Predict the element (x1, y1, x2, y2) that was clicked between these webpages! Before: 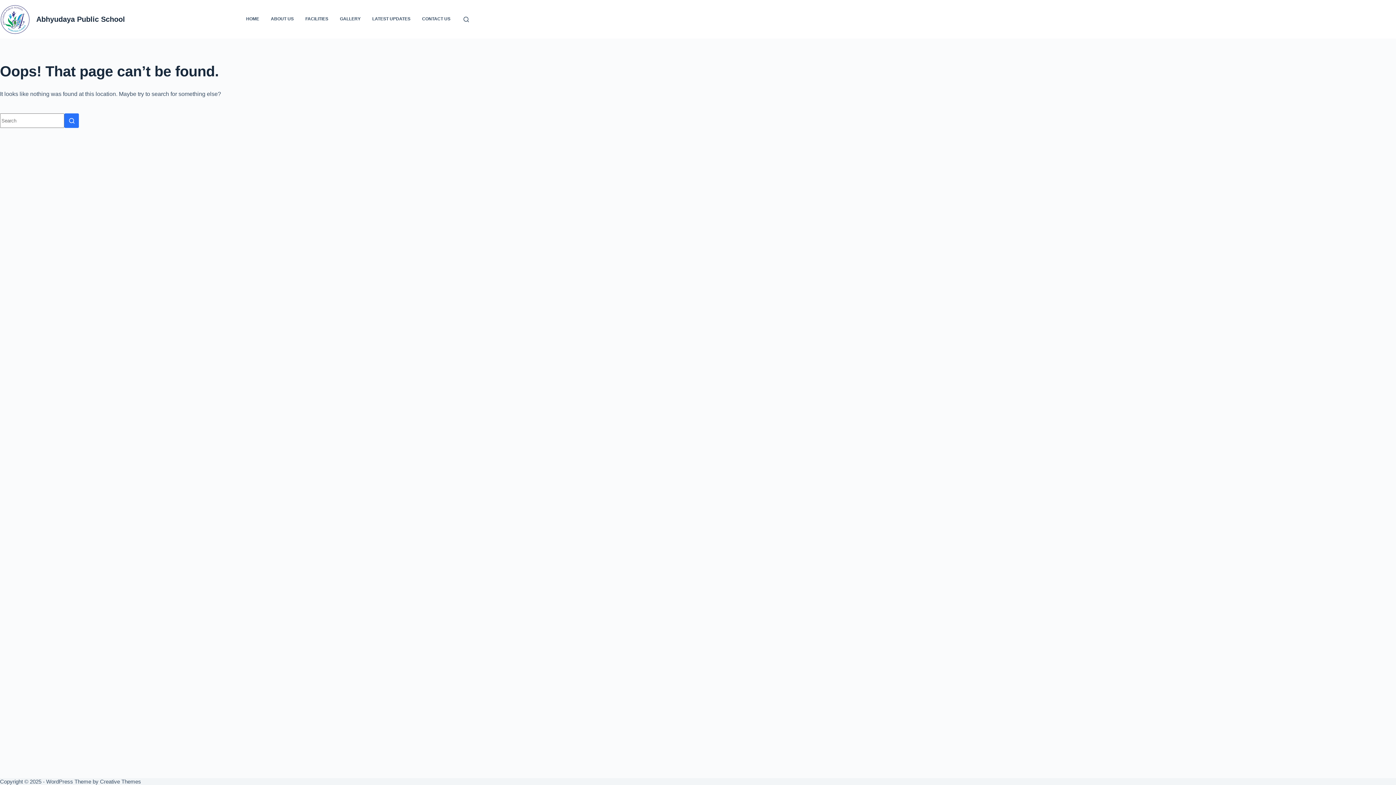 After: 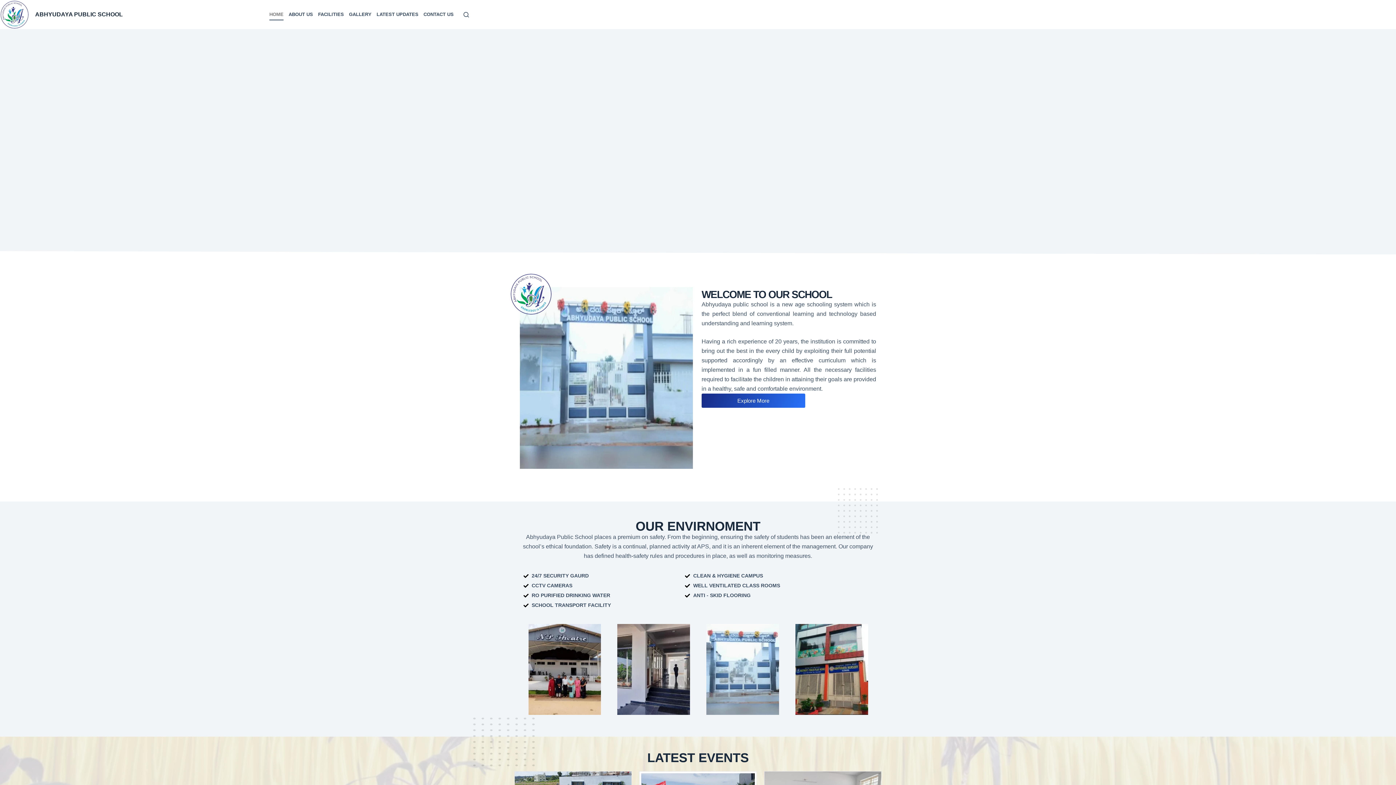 Action: bbox: (240, 13, 265, 24) label: HOME